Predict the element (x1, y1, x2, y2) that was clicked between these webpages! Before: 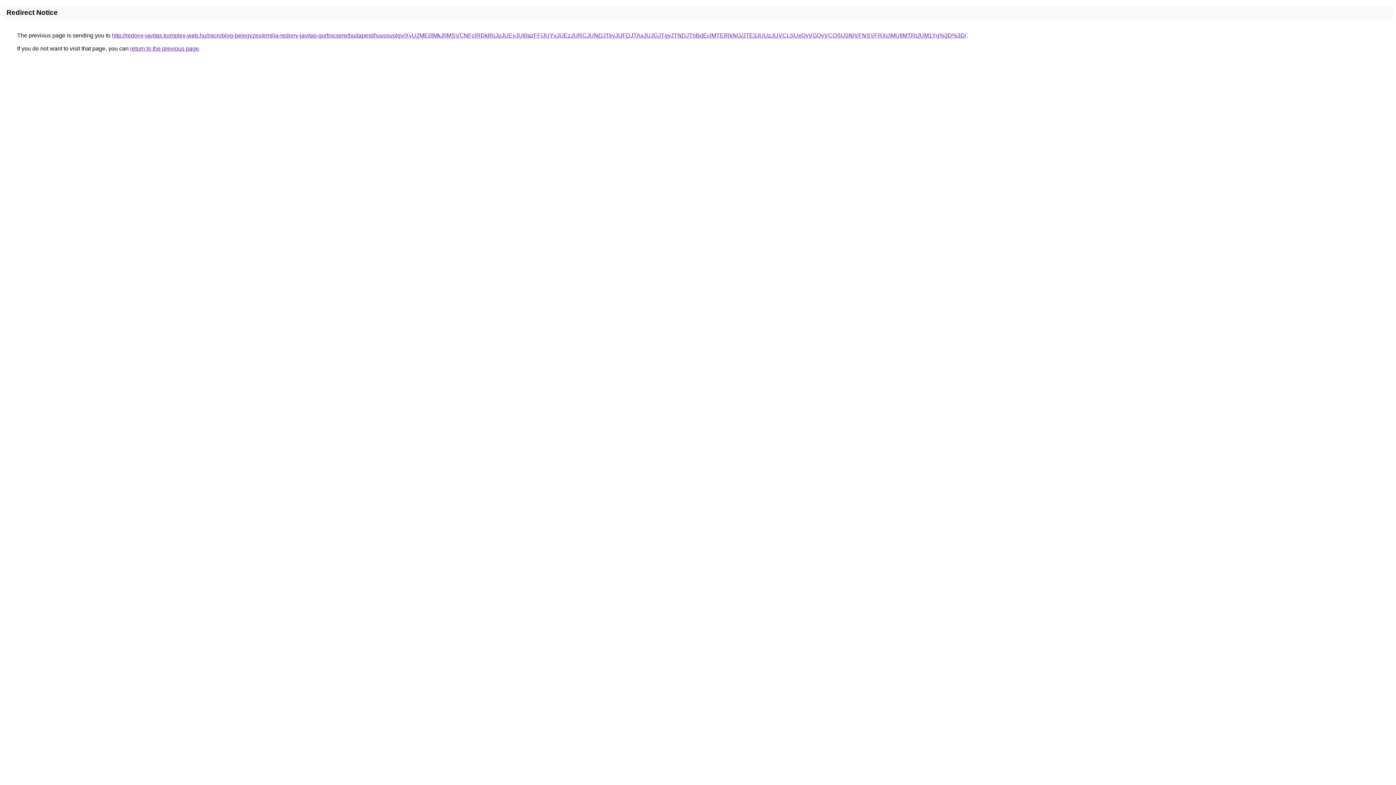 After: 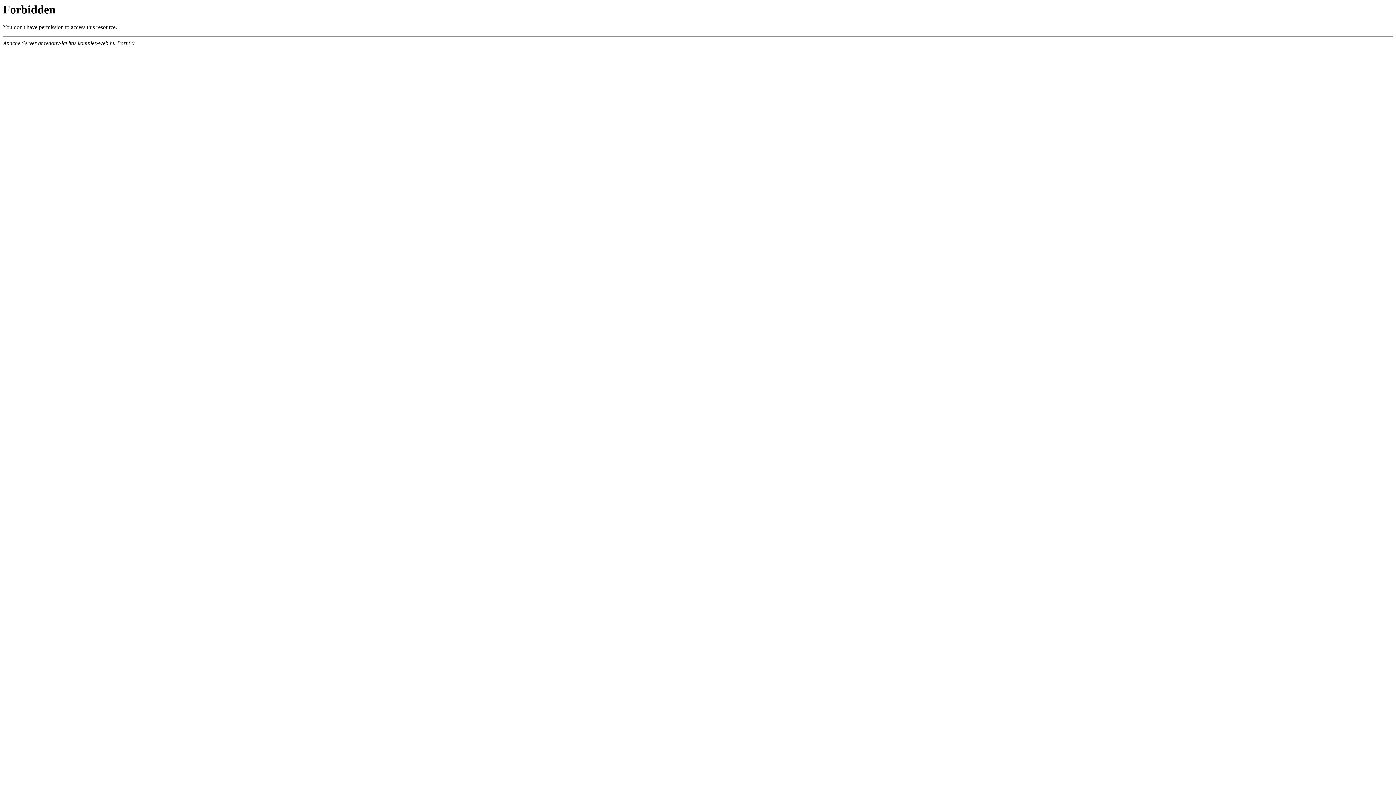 Action: bbox: (112, 32, 966, 38) label: http://redony-javitas.komplex-web.hu/microblog-bejegyzes/emilia-redony-javitas-gurtnicsere/budapest/huvosvolgy/XyU2ME0lMkJ0MSVCNFclRDklRjJoJUEyJUI0azFF/JUYxJUEzJURCJUNDJTkyJUFDJTAxJUJGJTgyJTNDJThBdEclMTElRkNG/JTE3JUUzJUVCLSUxQyVGQyVCQSU5NiVFNSVFRXclMUIlMTRtJUM1Yg%3D%3D/